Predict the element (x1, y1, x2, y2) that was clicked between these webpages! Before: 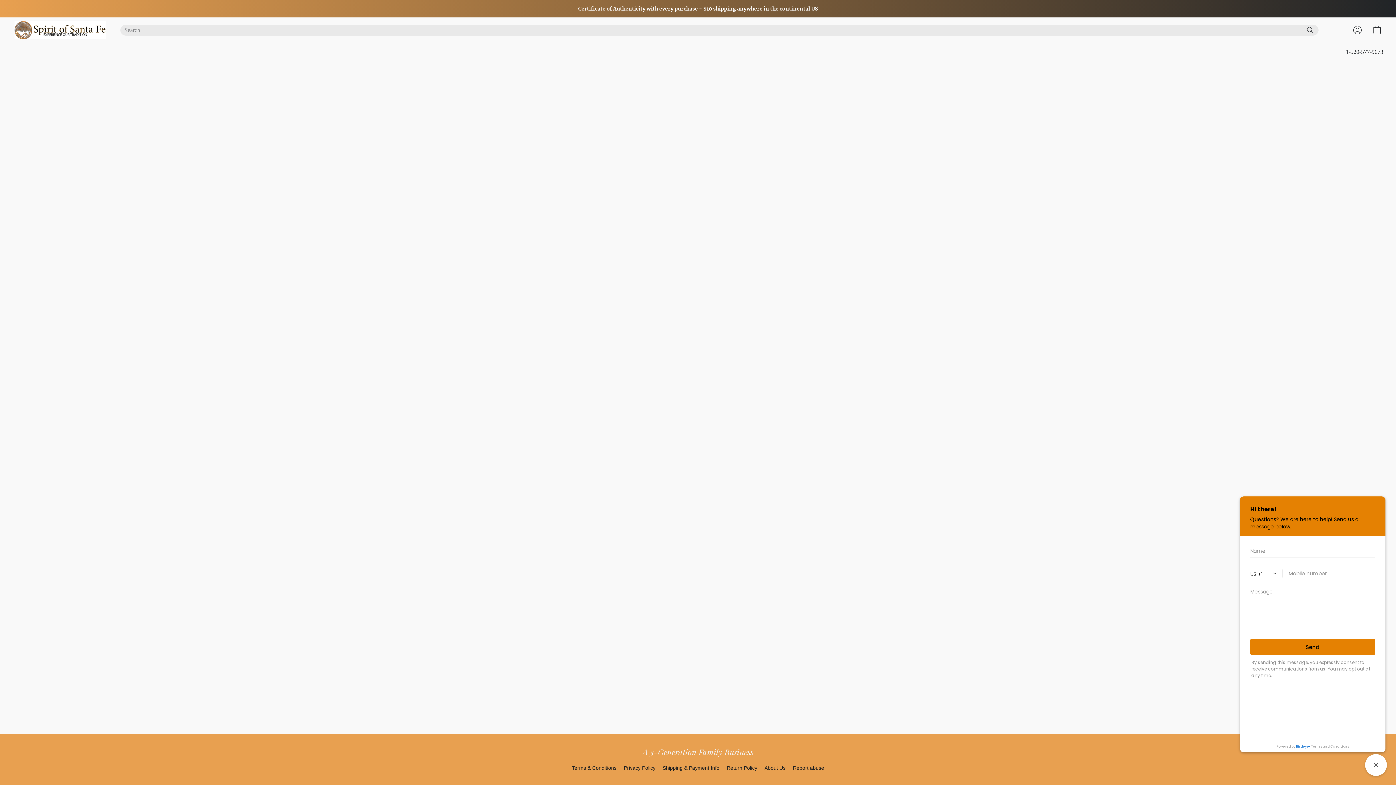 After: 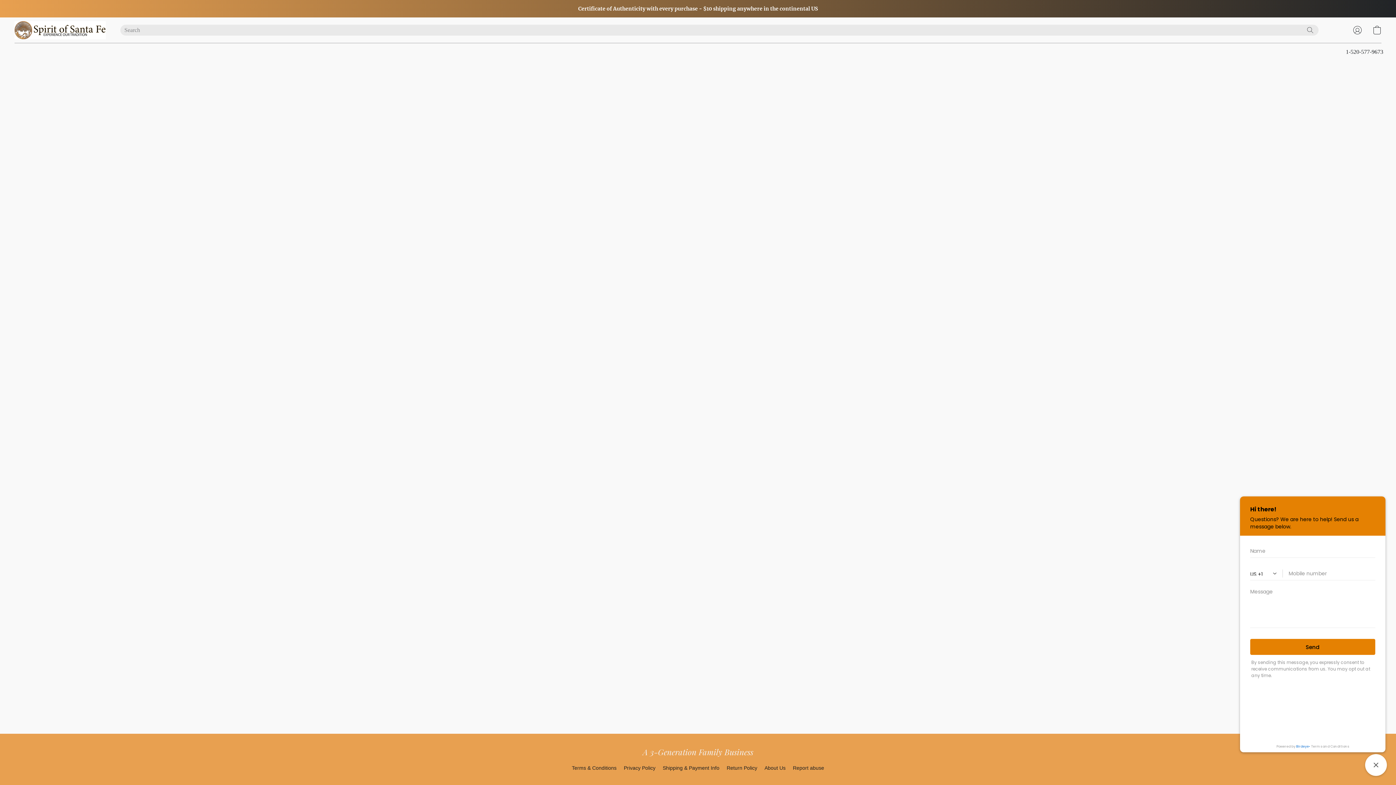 Action: bbox: (624, 764, 655, 772) label: Privacy Policy